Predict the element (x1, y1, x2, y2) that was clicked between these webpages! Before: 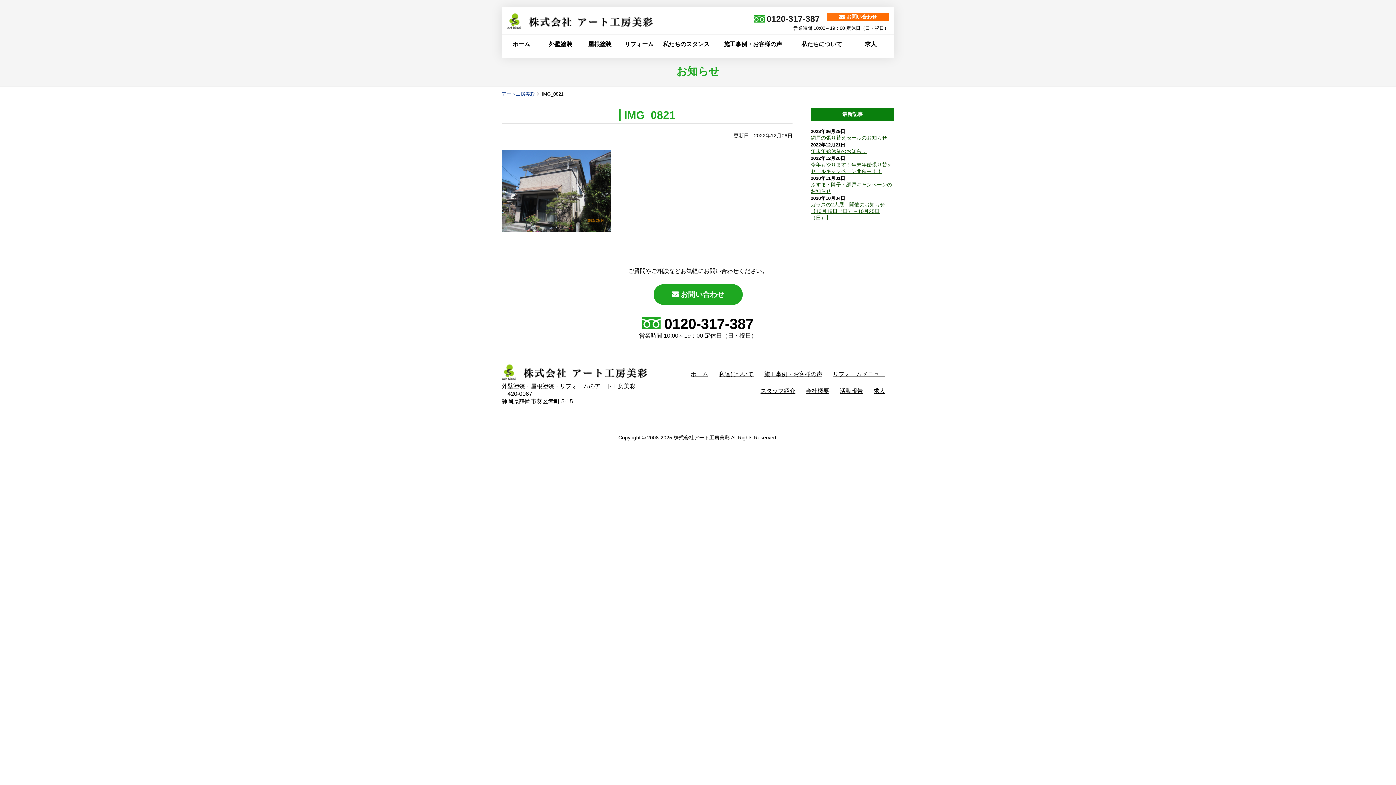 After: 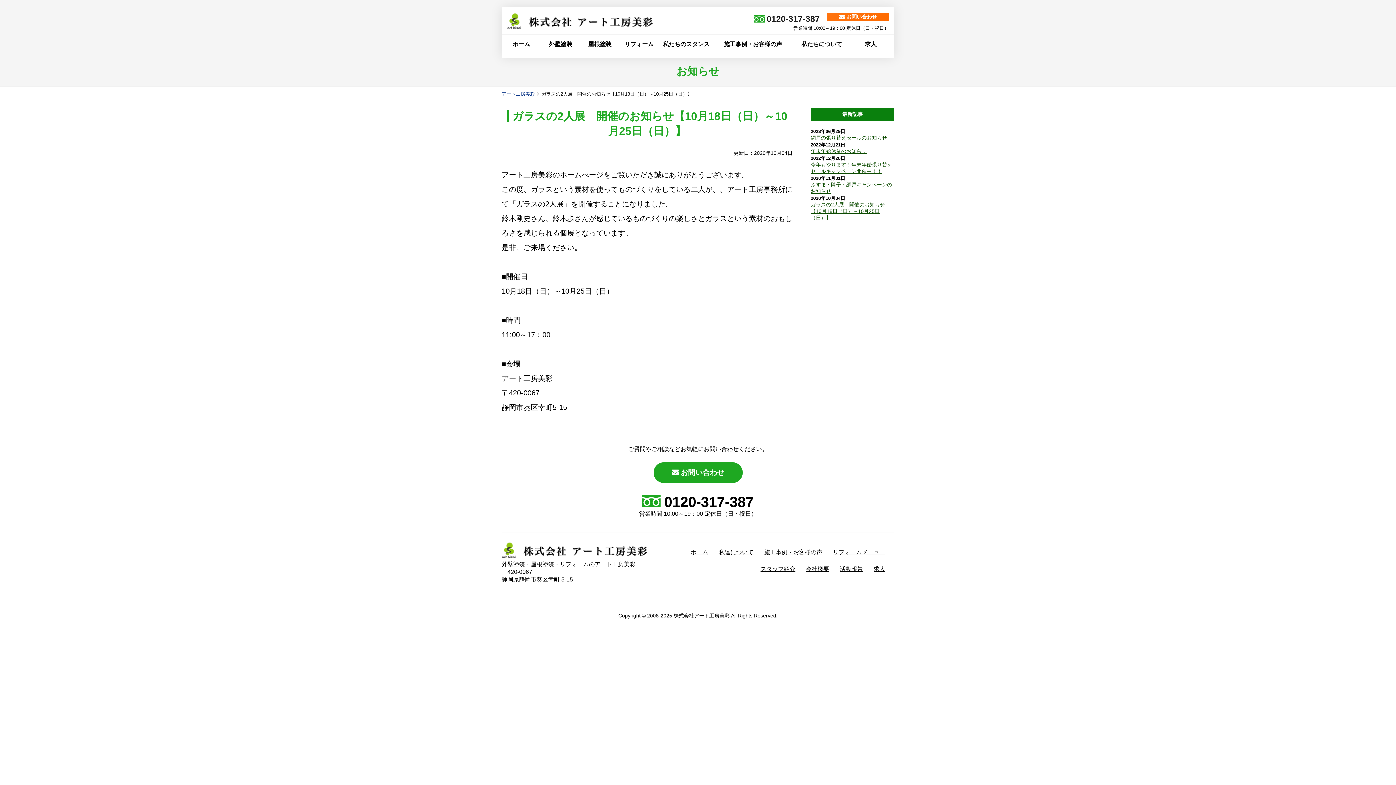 Action: label: 2020年10月04日
ガラスの2人展　開催のお知らせ【10月18日（日）～10月25日（日）】 bbox: (810, 194, 894, 221)